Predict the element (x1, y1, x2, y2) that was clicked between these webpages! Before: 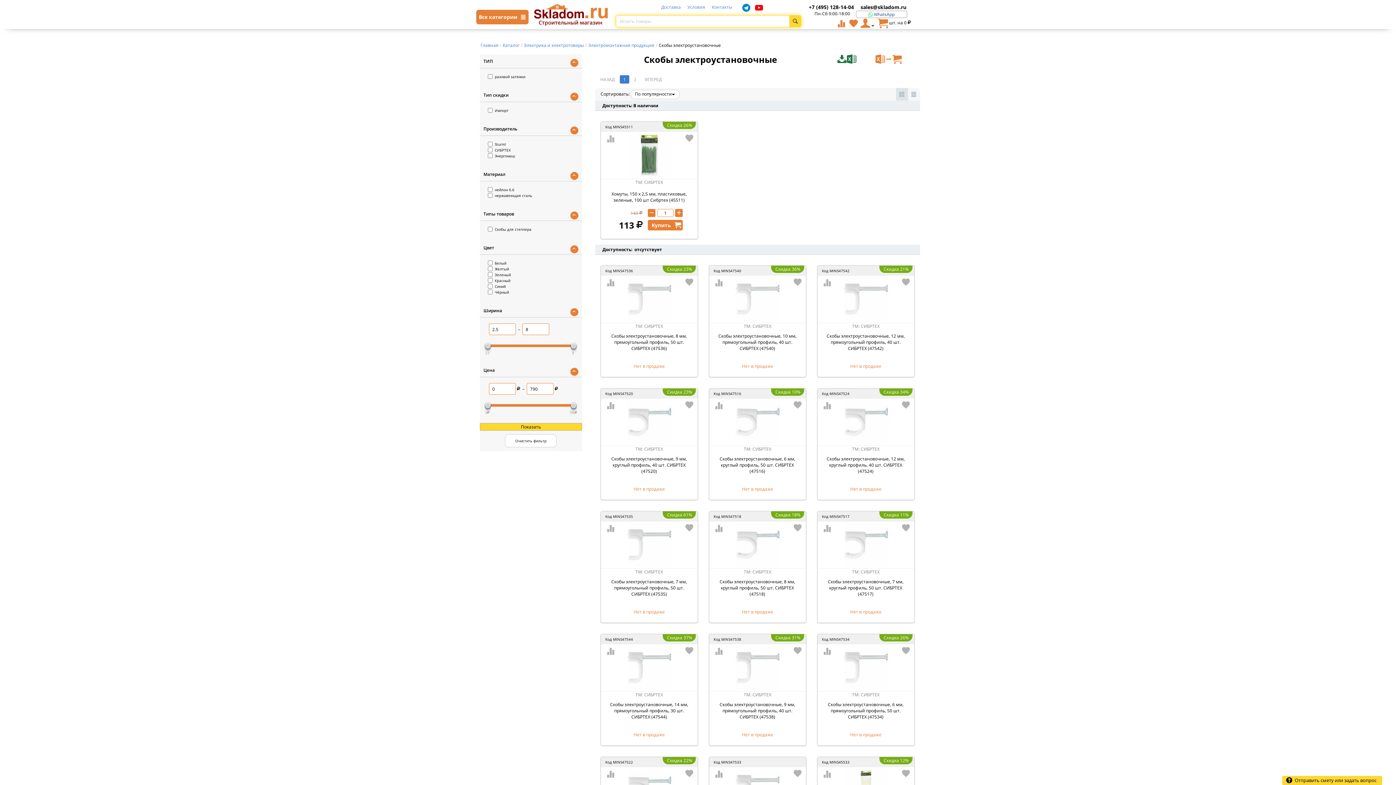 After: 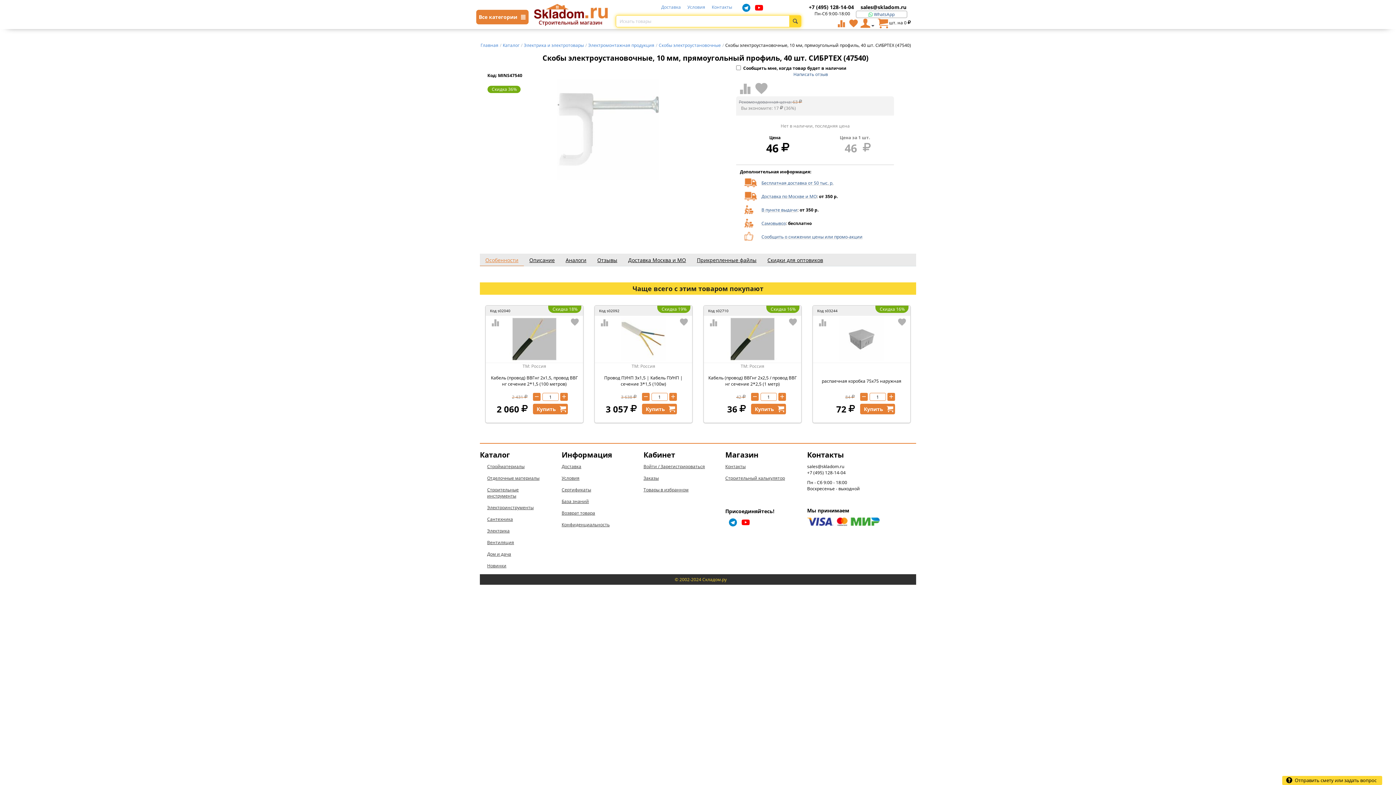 Action: bbox: (726, 295, 788, 302)